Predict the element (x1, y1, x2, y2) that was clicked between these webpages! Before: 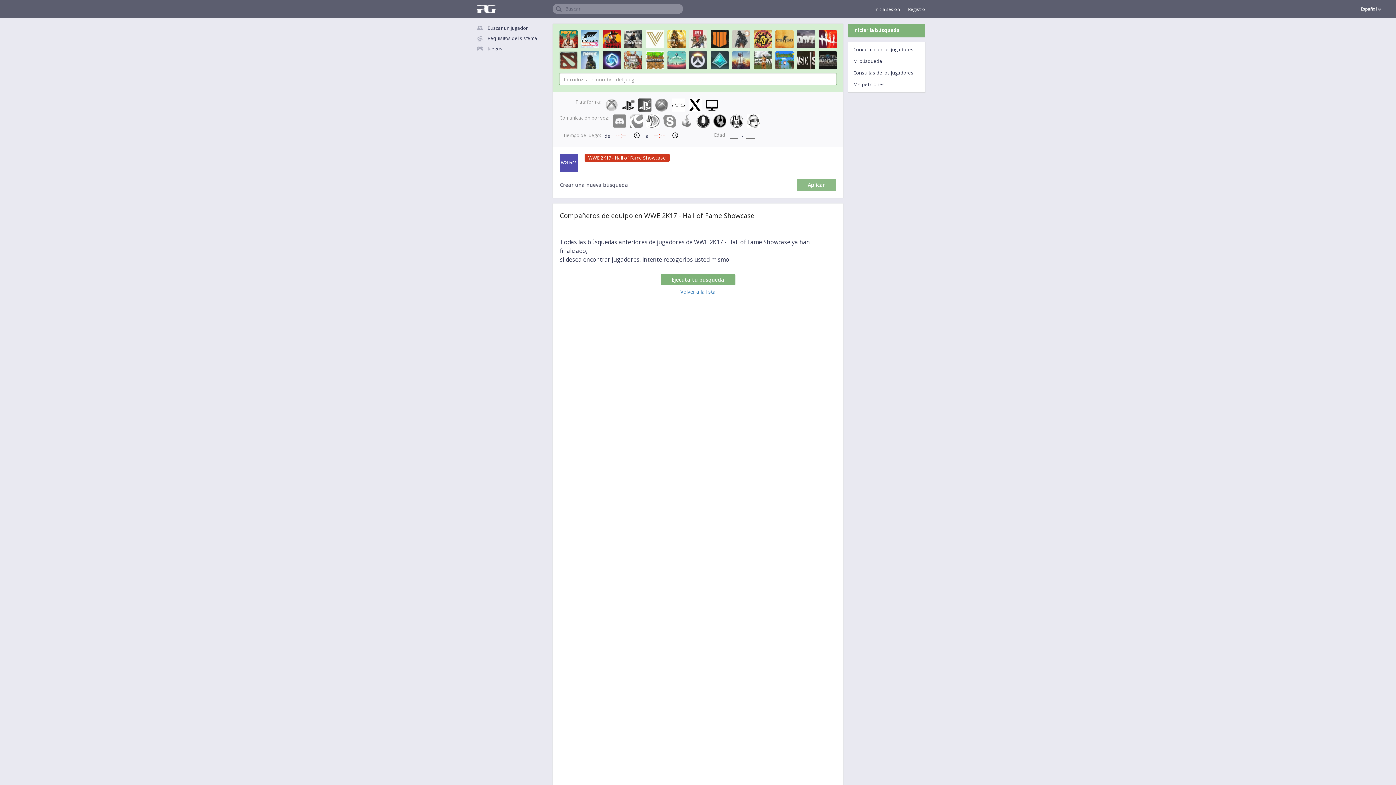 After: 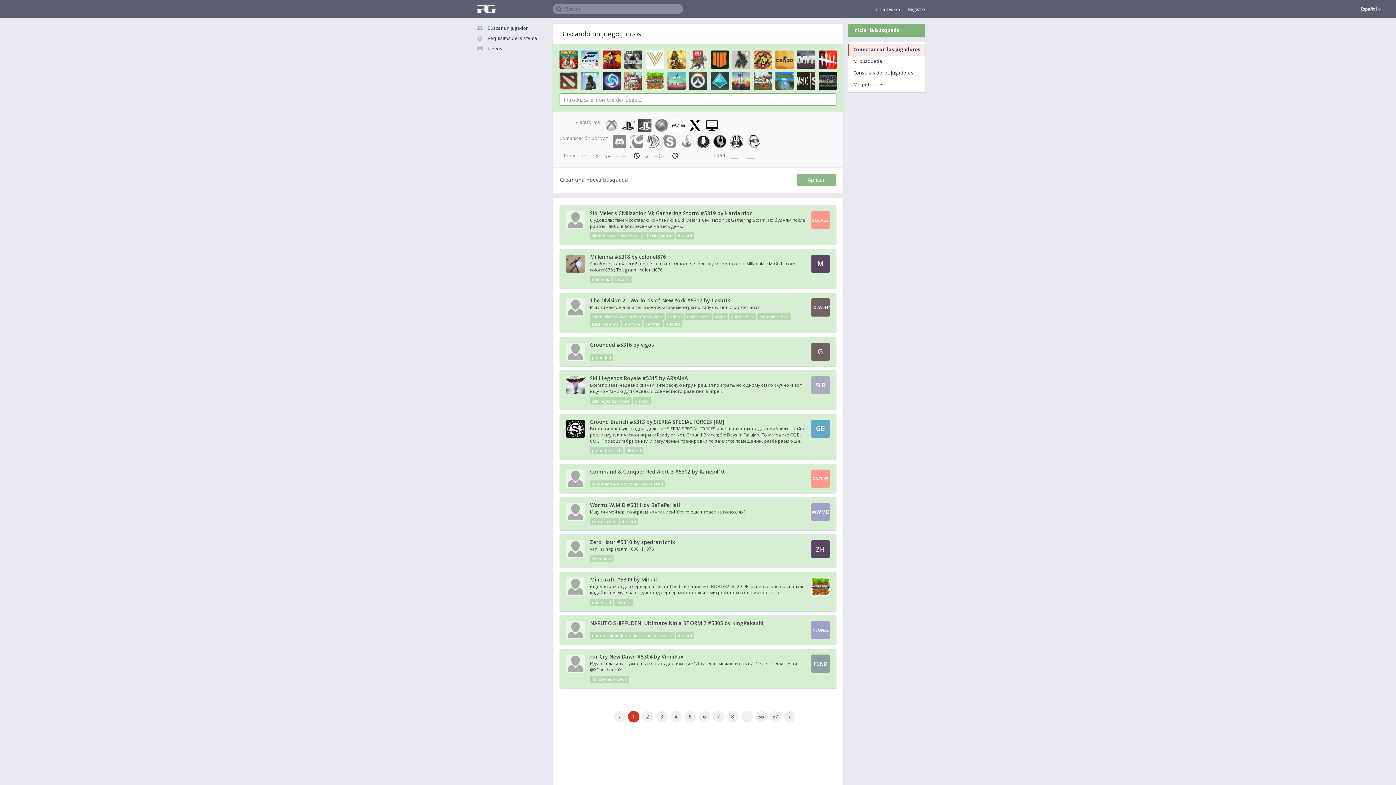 Action: label: Volver a la lista bbox: (680, 288, 715, 295)